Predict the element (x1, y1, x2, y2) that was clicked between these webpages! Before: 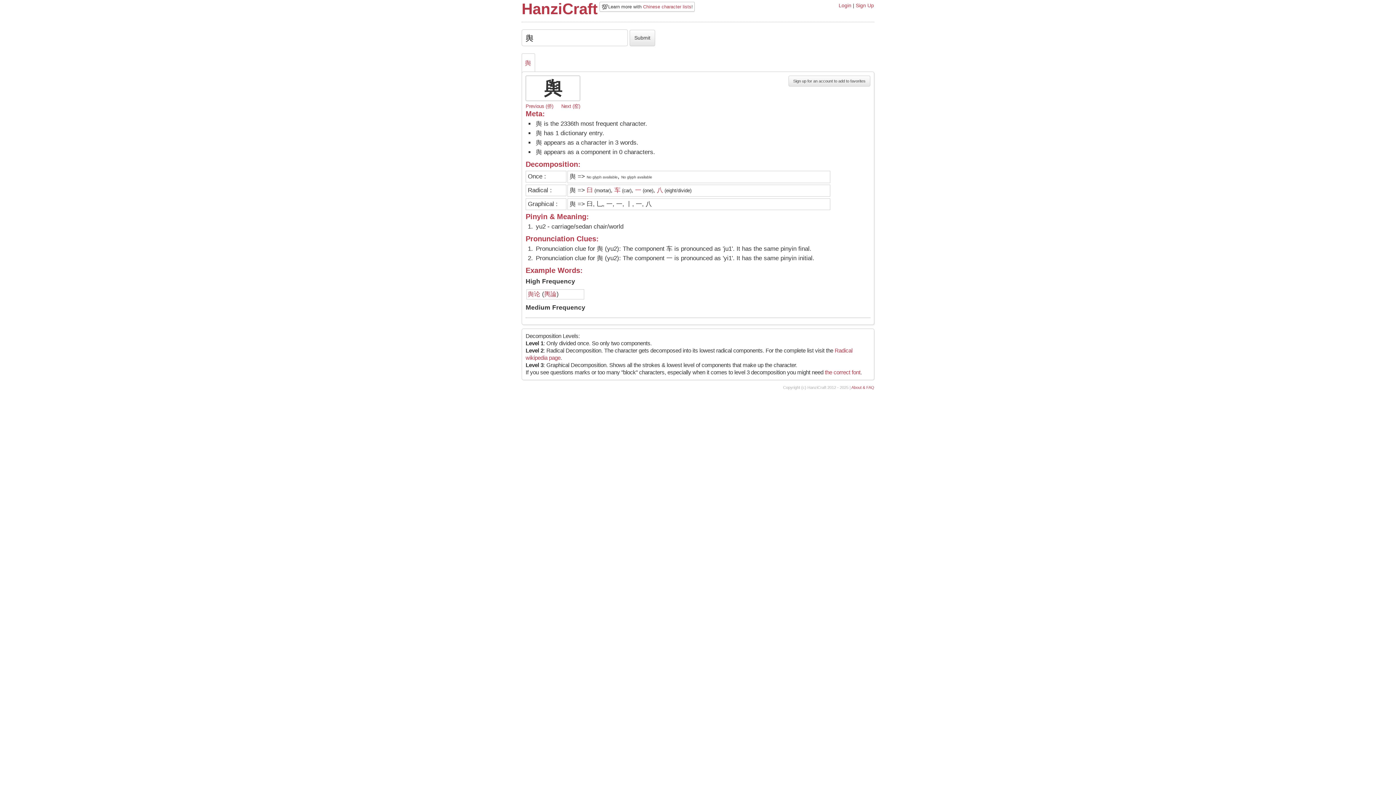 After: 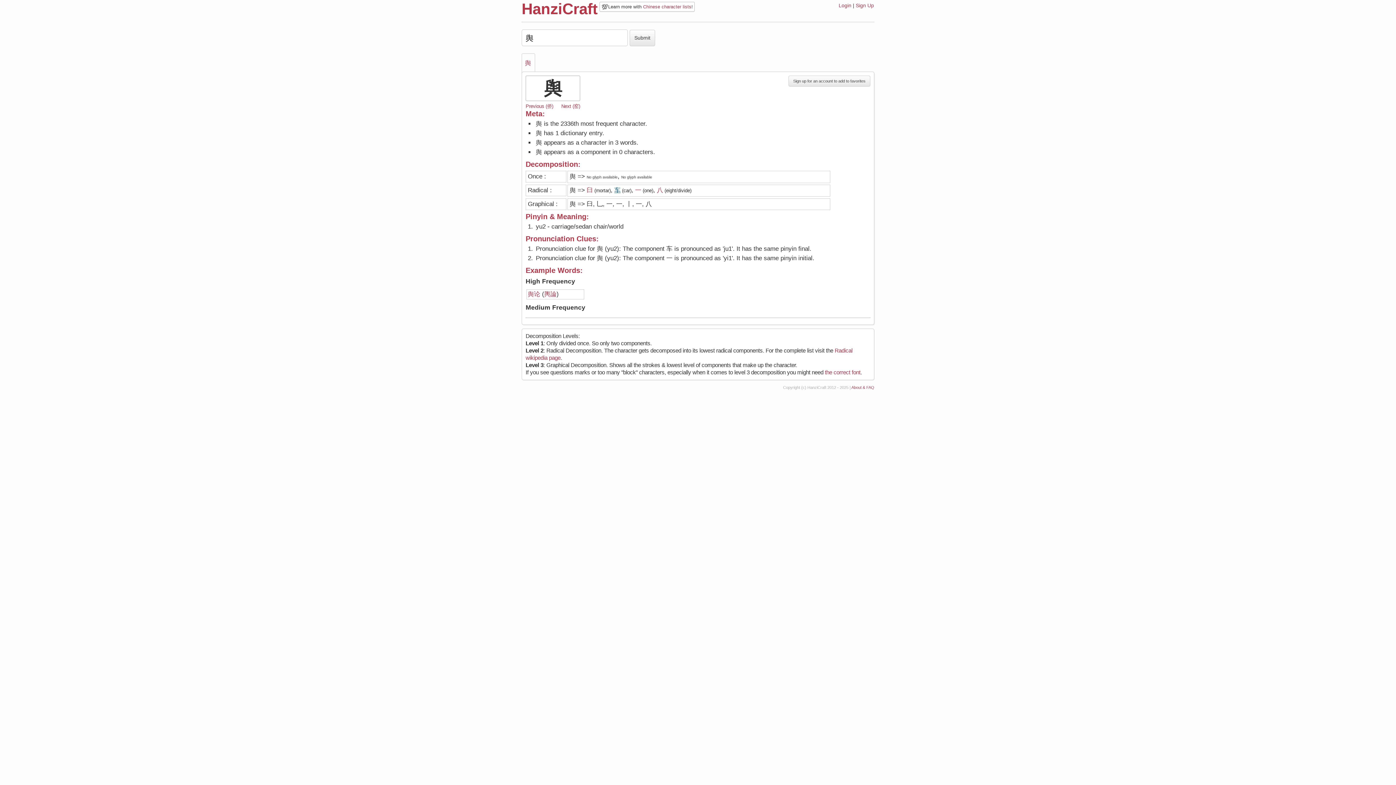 Action: bbox: (614, 186, 620, 193) label: 车